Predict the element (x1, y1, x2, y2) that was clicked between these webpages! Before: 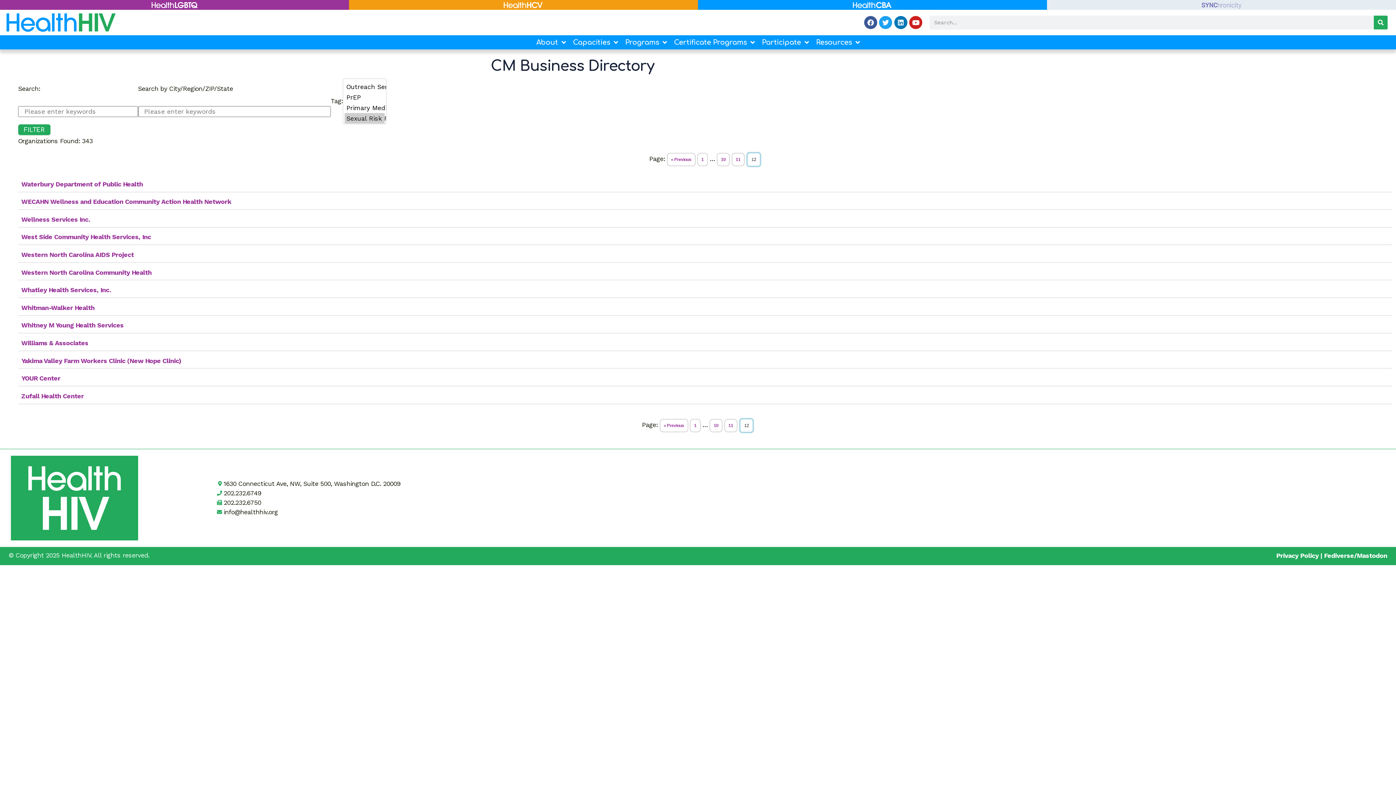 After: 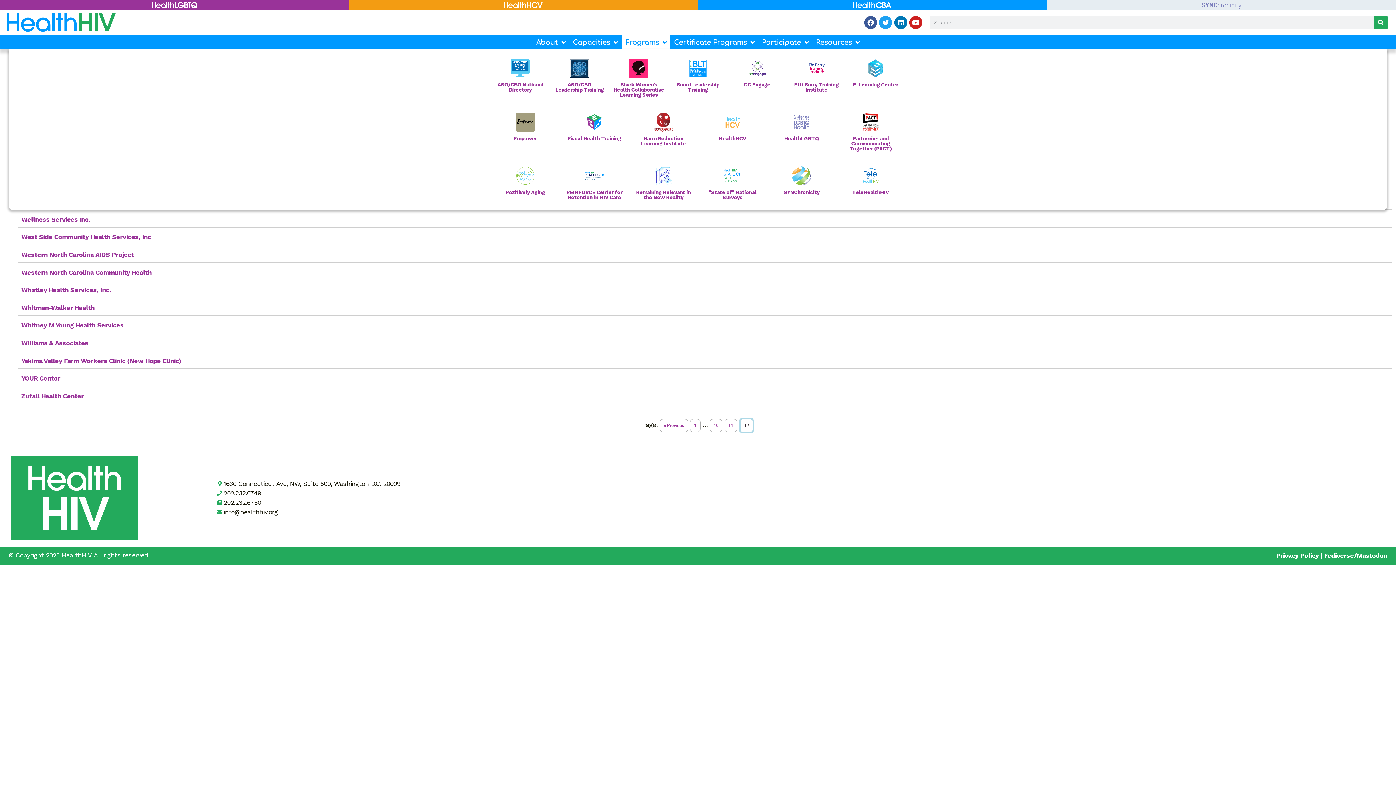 Action: bbox: (621, 35, 670, 49) label: Programs